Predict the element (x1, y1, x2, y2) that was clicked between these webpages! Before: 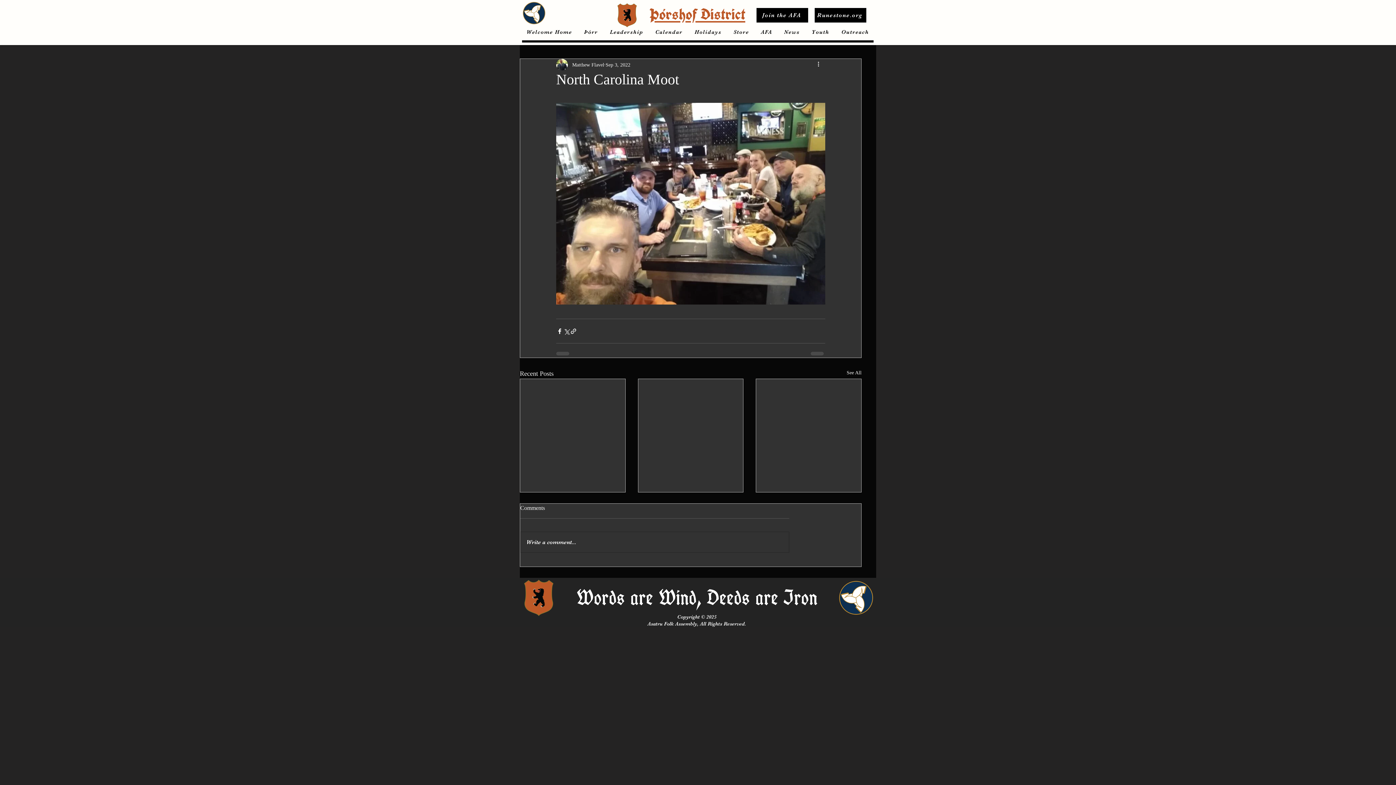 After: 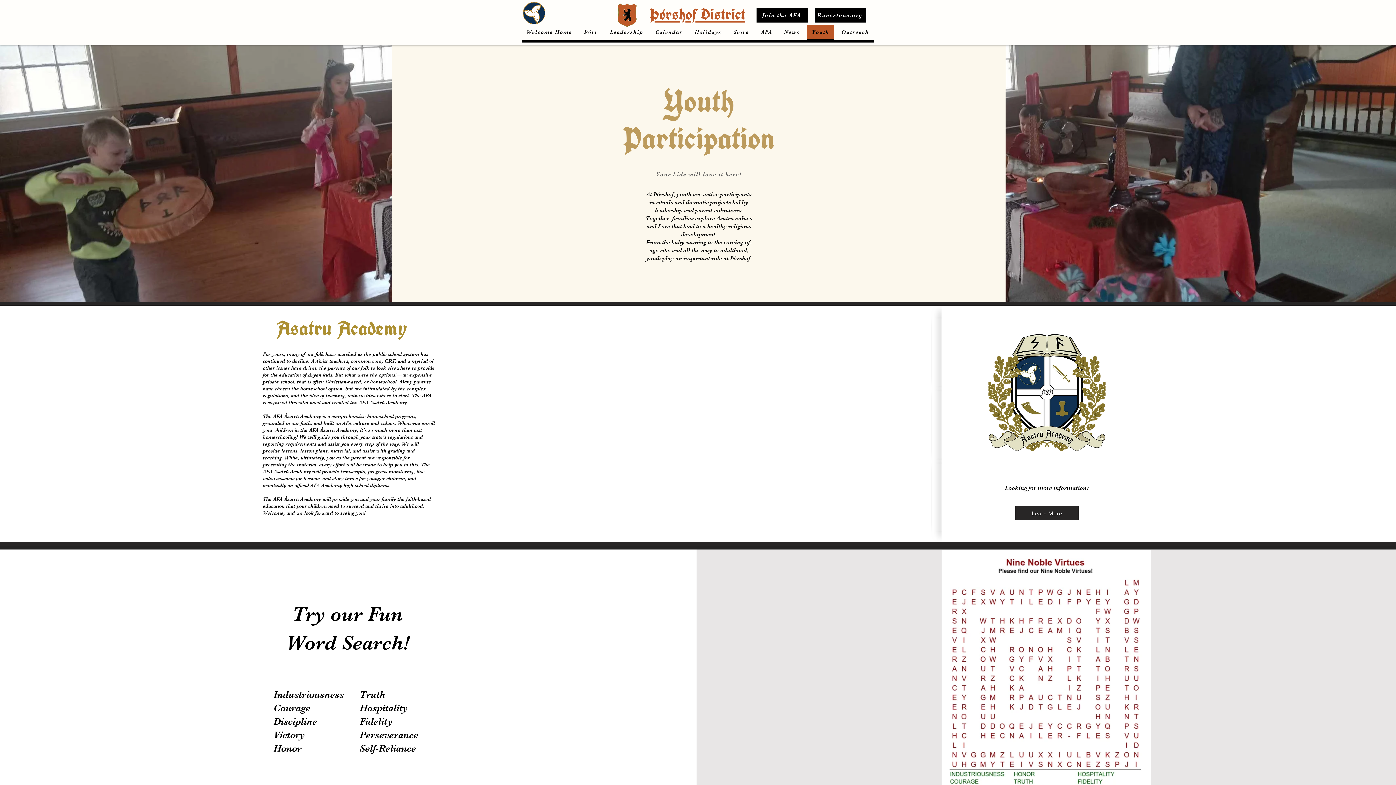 Action: label: Youth bbox: (807, 25, 834, 40)